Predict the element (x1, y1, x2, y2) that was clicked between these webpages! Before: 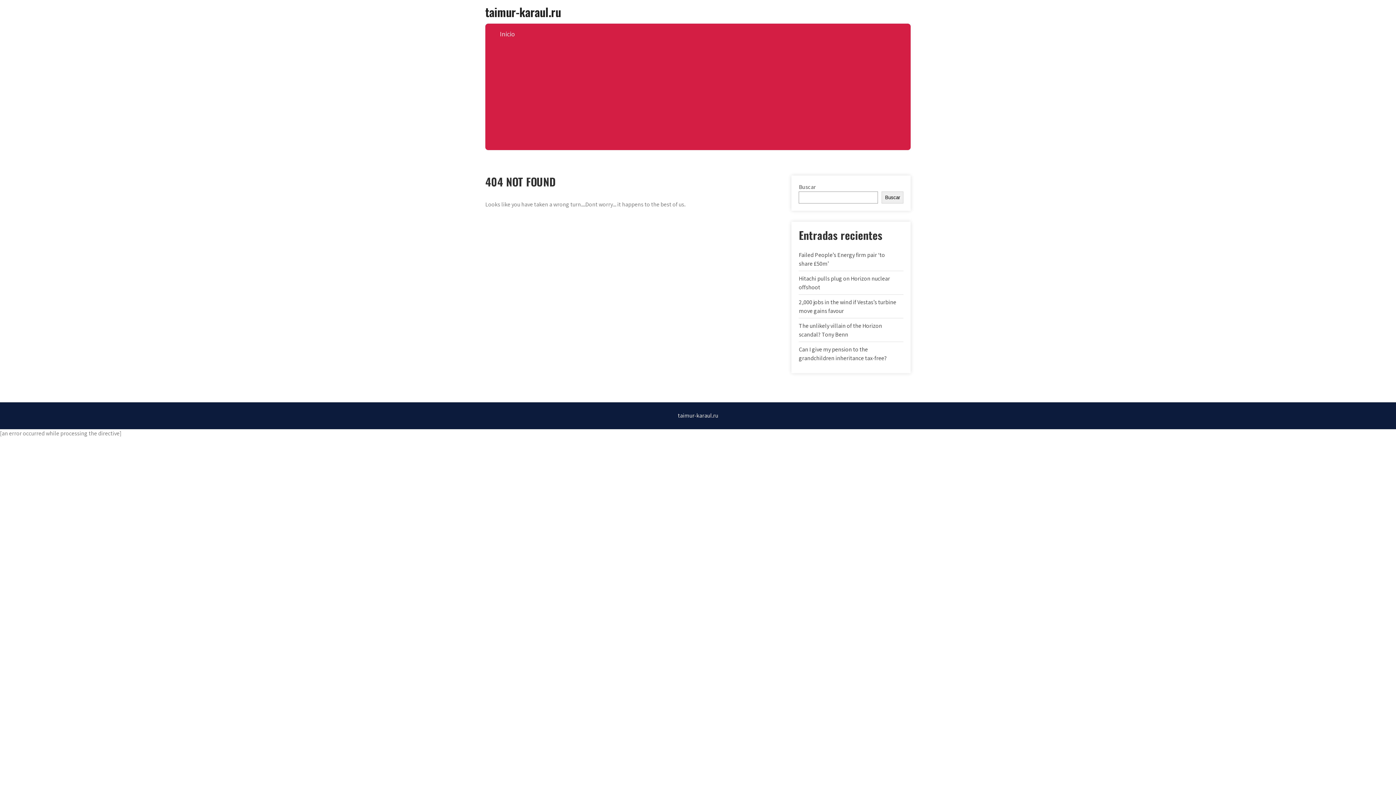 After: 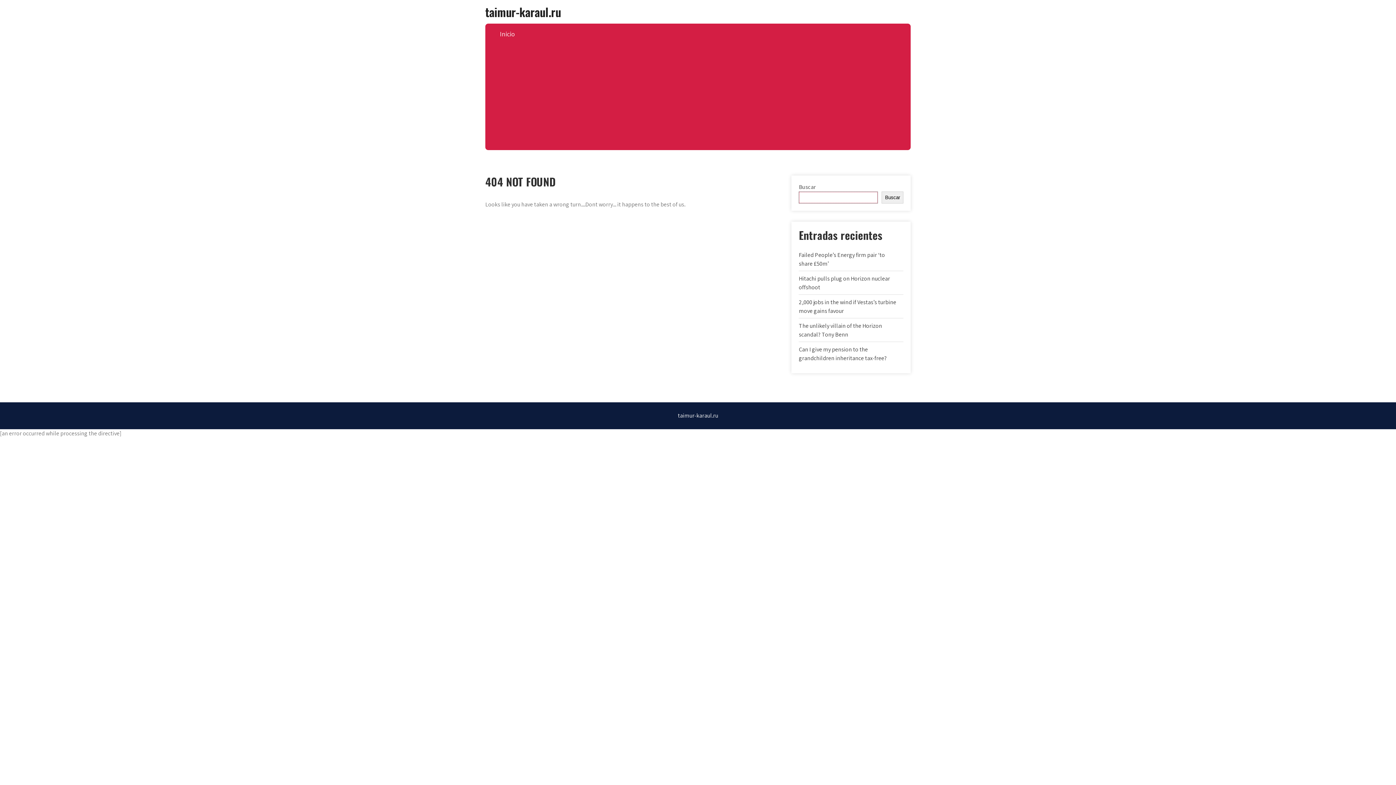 Action: bbox: (881, 191, 903, 203) label: Buscar